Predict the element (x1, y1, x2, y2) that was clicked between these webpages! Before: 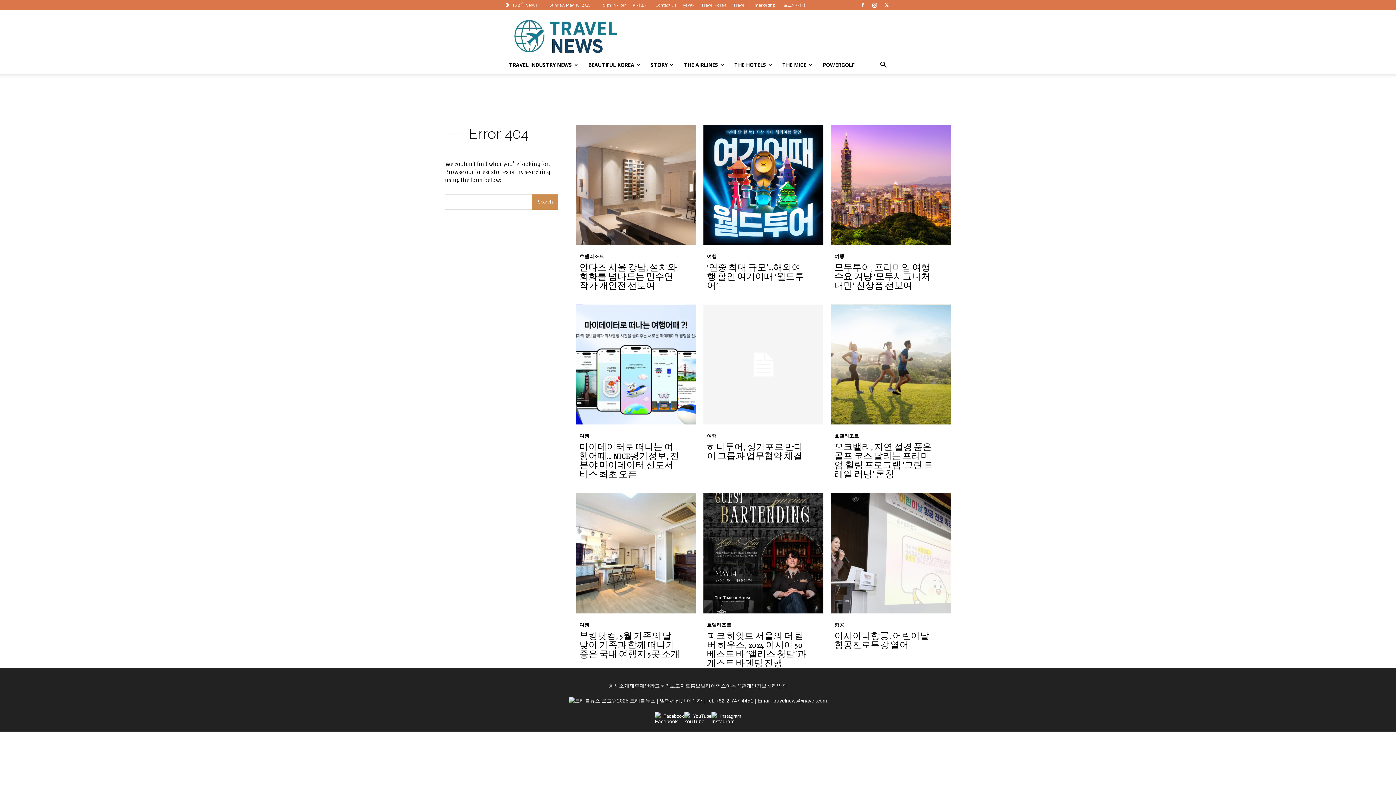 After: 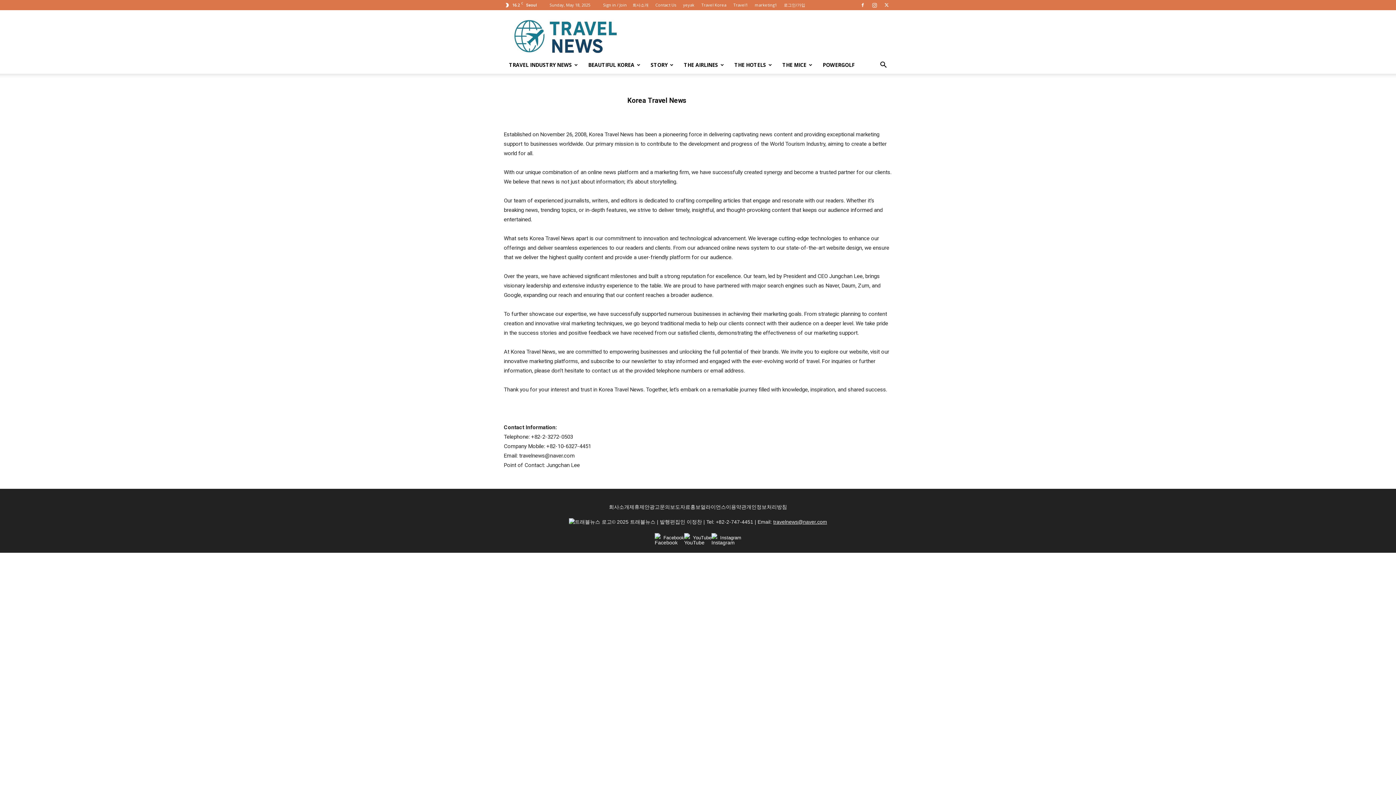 Action: bbox: (609, 682, 629, 690) label: 회사소개